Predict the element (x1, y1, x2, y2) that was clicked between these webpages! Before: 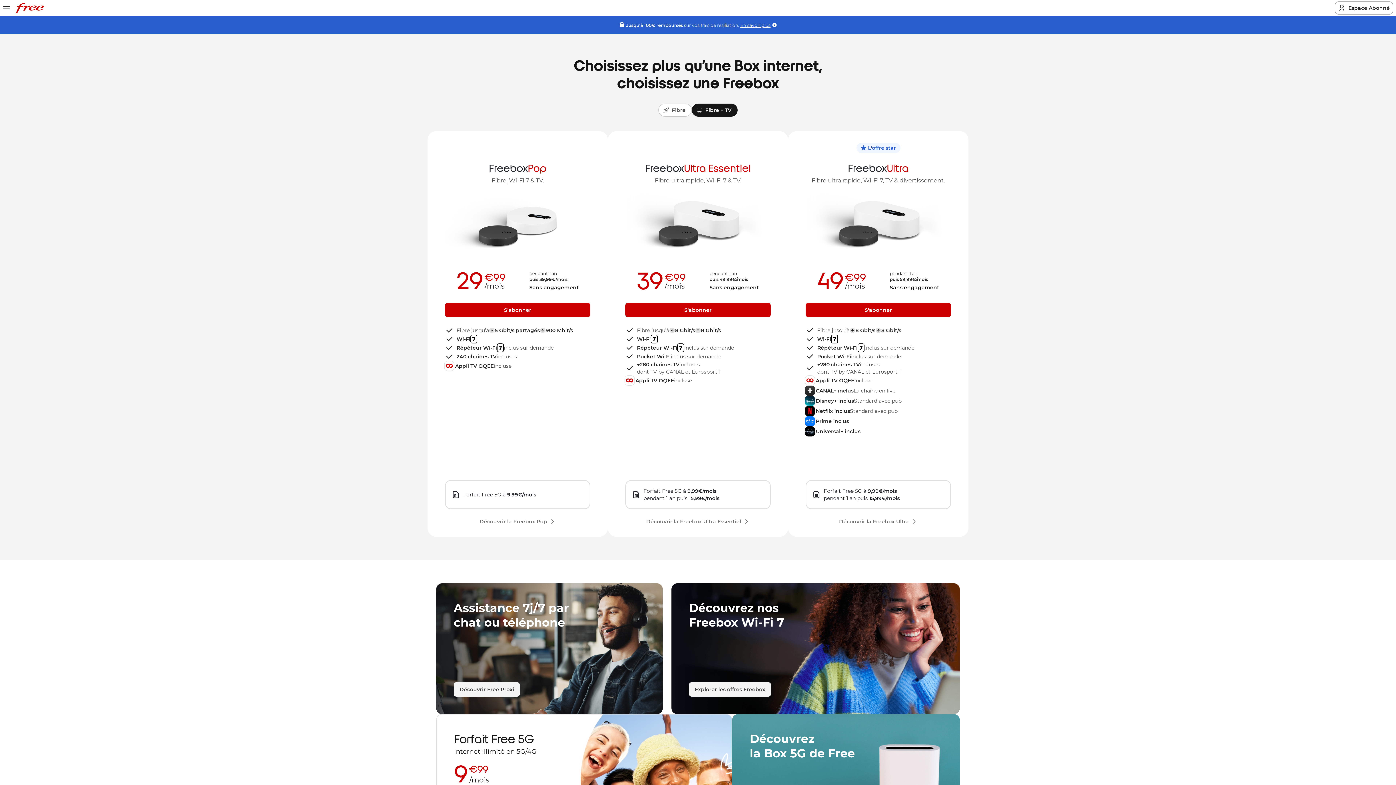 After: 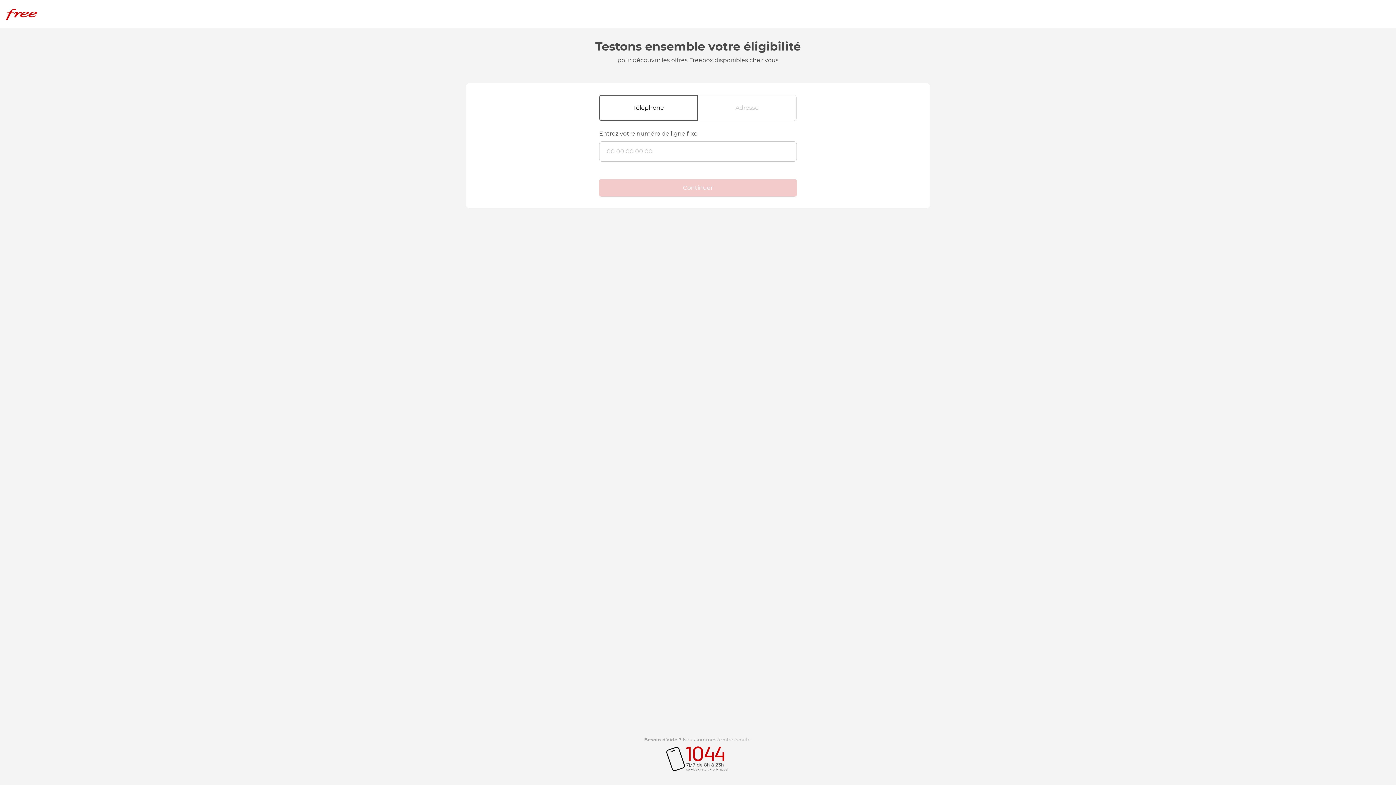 Action: bbox: (805, 302, 951, 317) label: S'abonner